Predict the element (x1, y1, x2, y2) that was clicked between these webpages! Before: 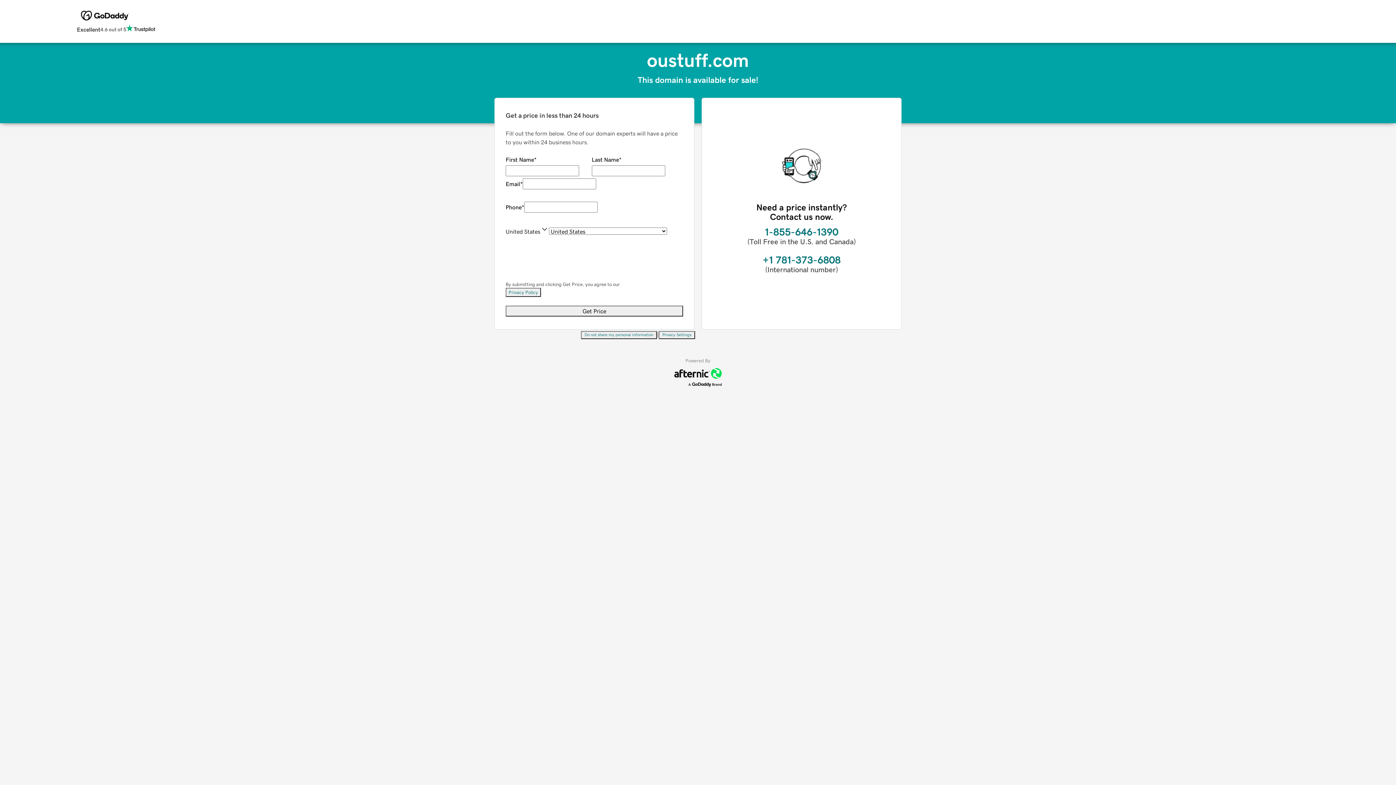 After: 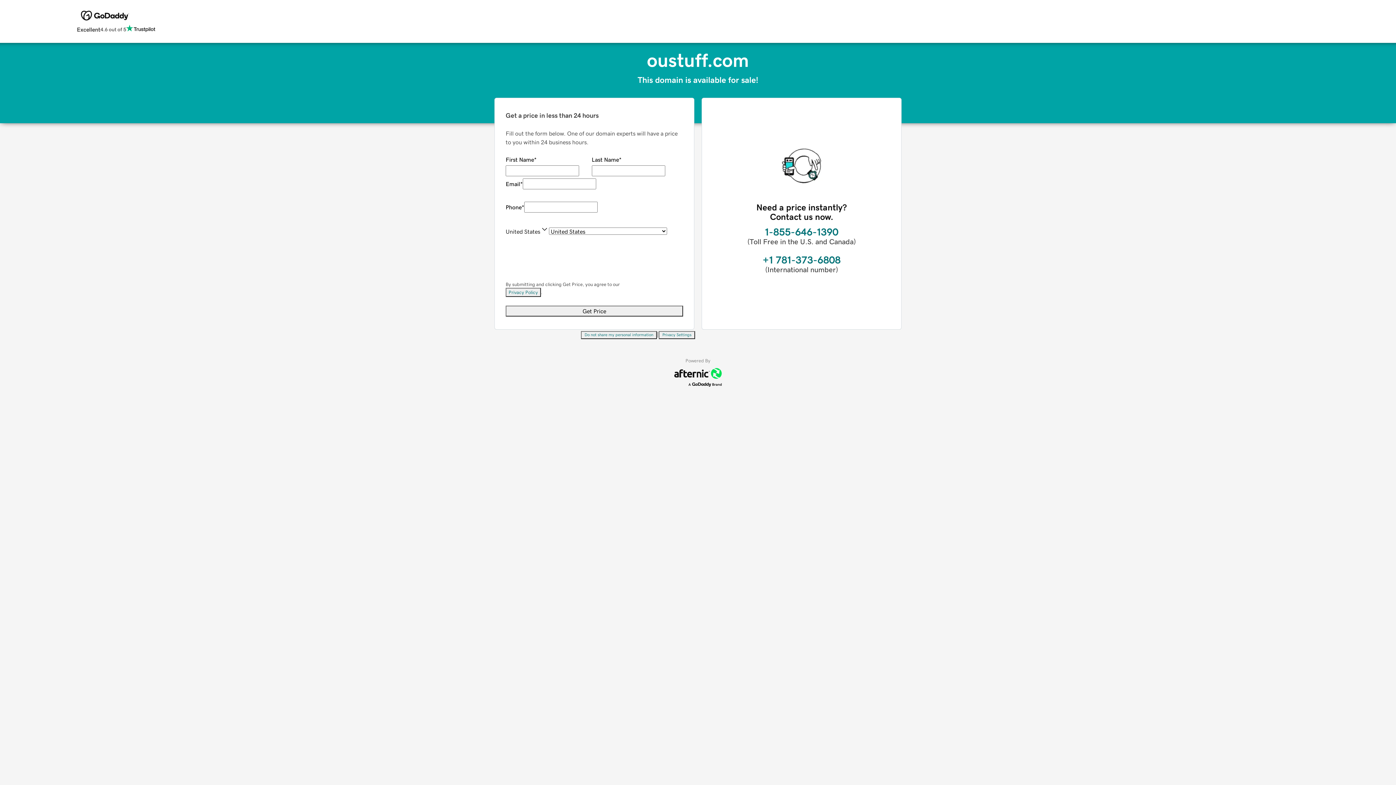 Action: label: Privacy Policy bbox: (505, 258, 541, 267)